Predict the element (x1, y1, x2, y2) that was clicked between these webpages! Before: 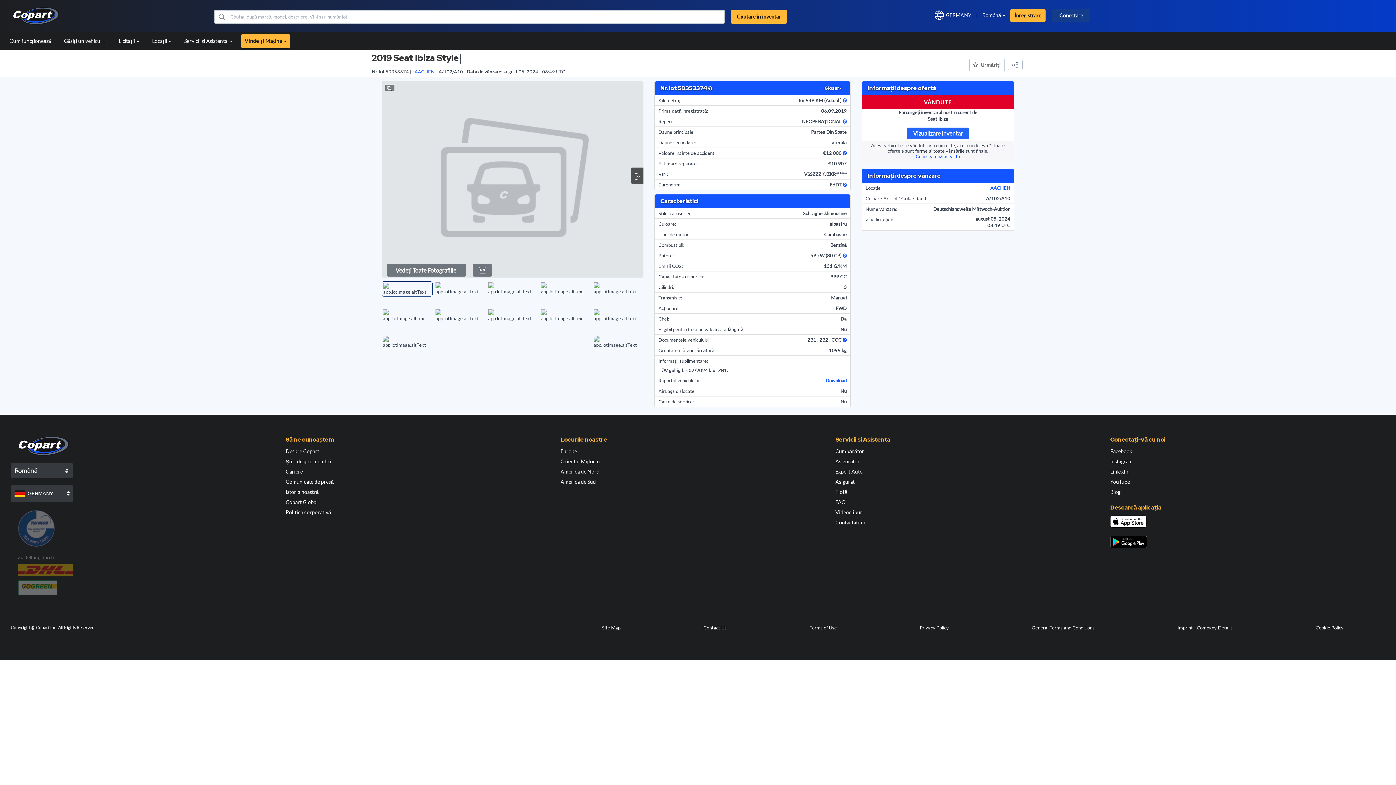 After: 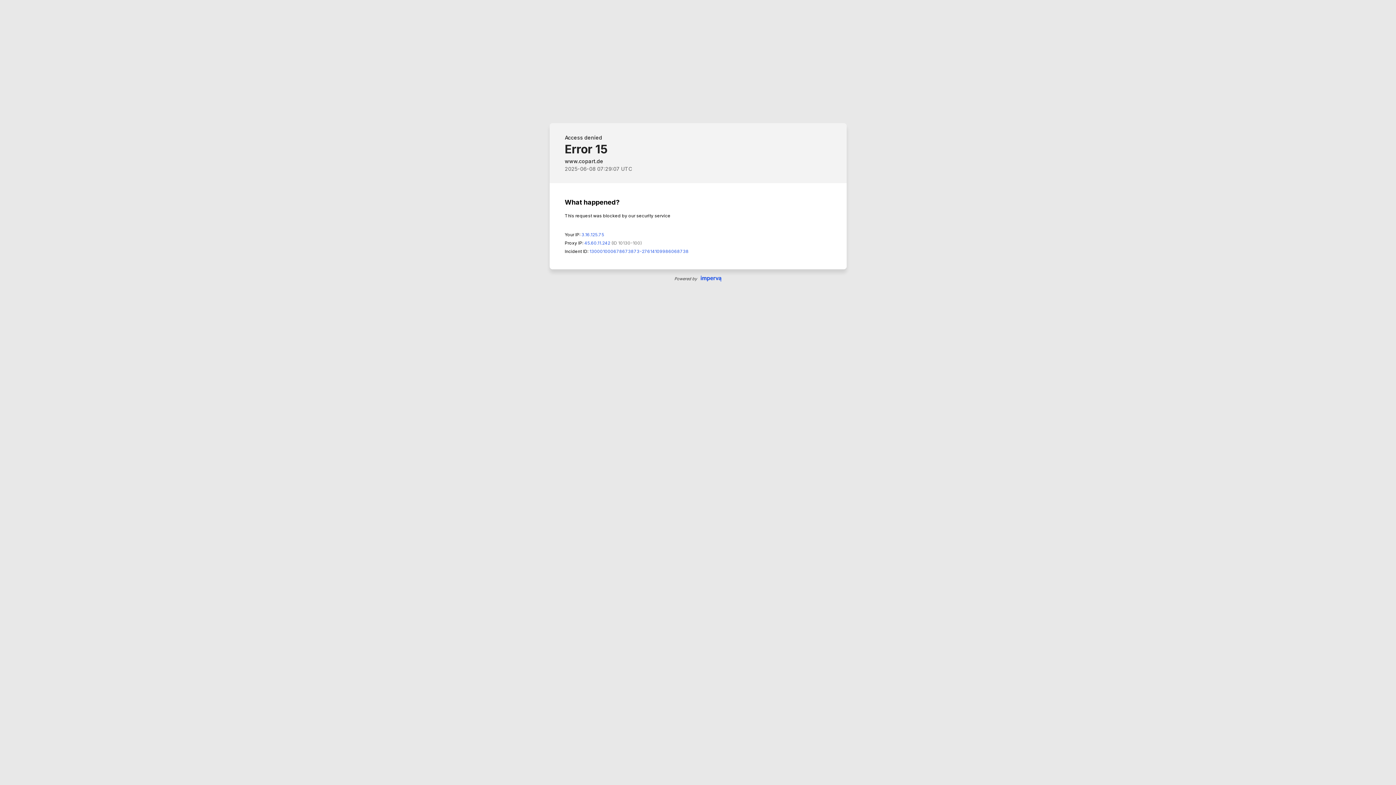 Action: bbox: (835, 468, 862, 474) label: Expert Auto